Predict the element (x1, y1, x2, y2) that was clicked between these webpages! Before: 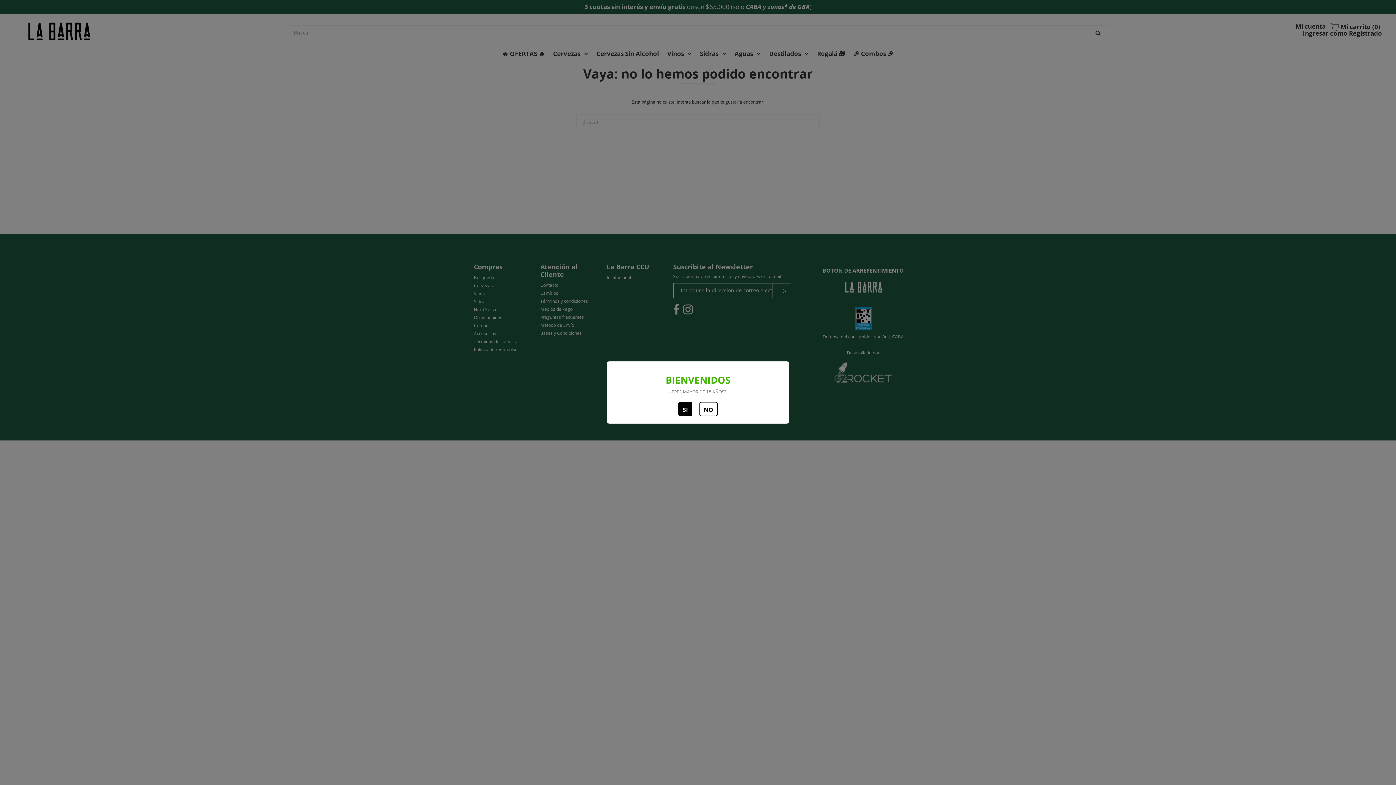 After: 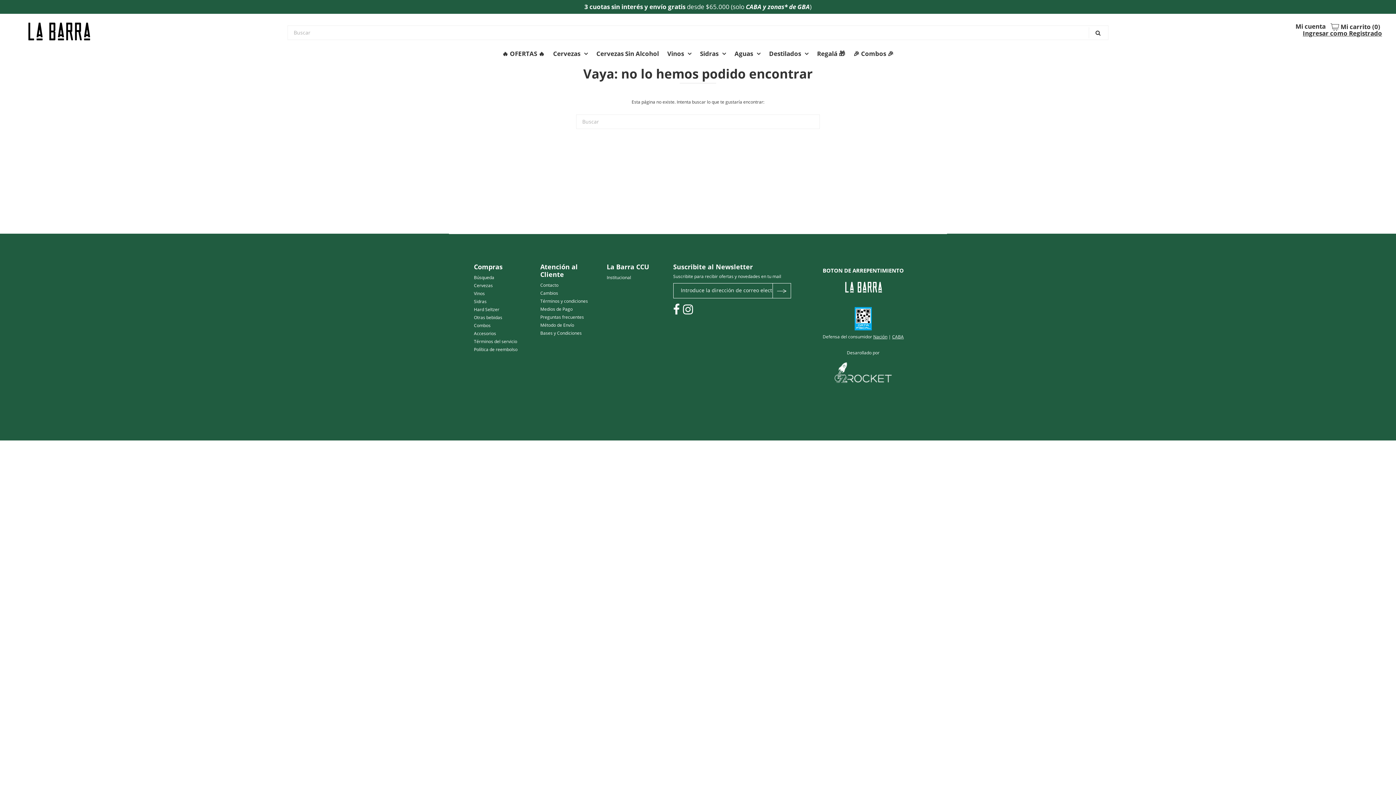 Action: label: SI bbox: (678, 402, 692, 416)